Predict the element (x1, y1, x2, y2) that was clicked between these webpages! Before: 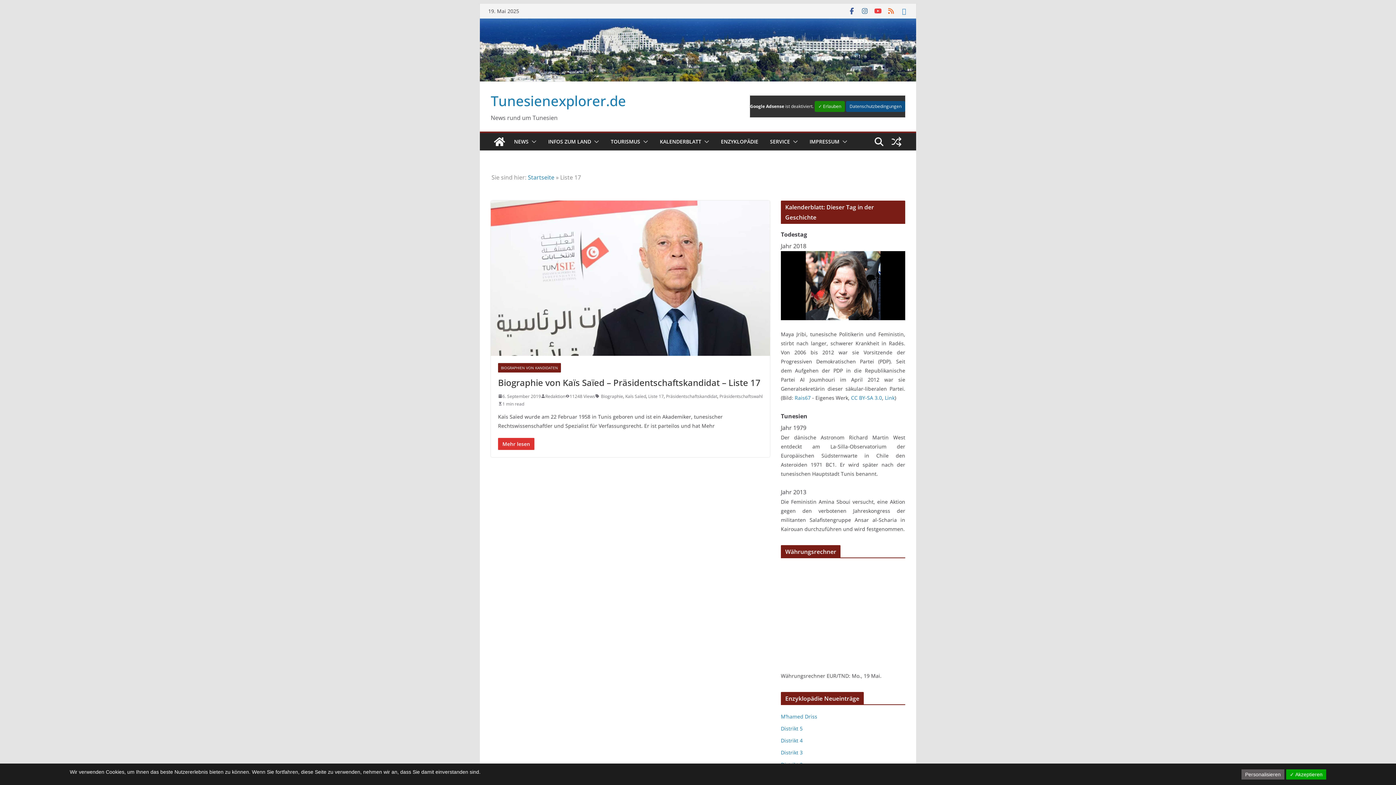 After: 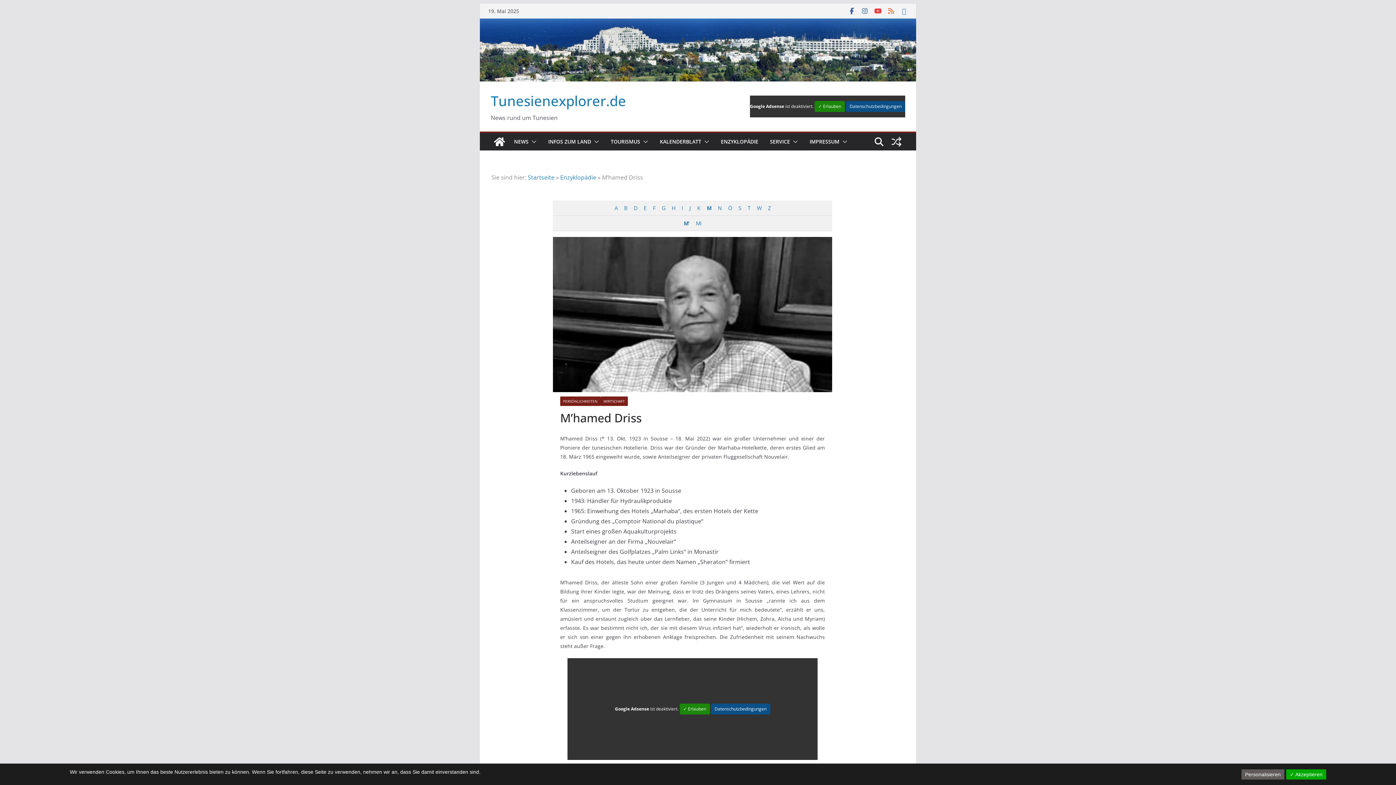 Action: label: M’hamed Driss bbox: (781, 713, 817, 720)